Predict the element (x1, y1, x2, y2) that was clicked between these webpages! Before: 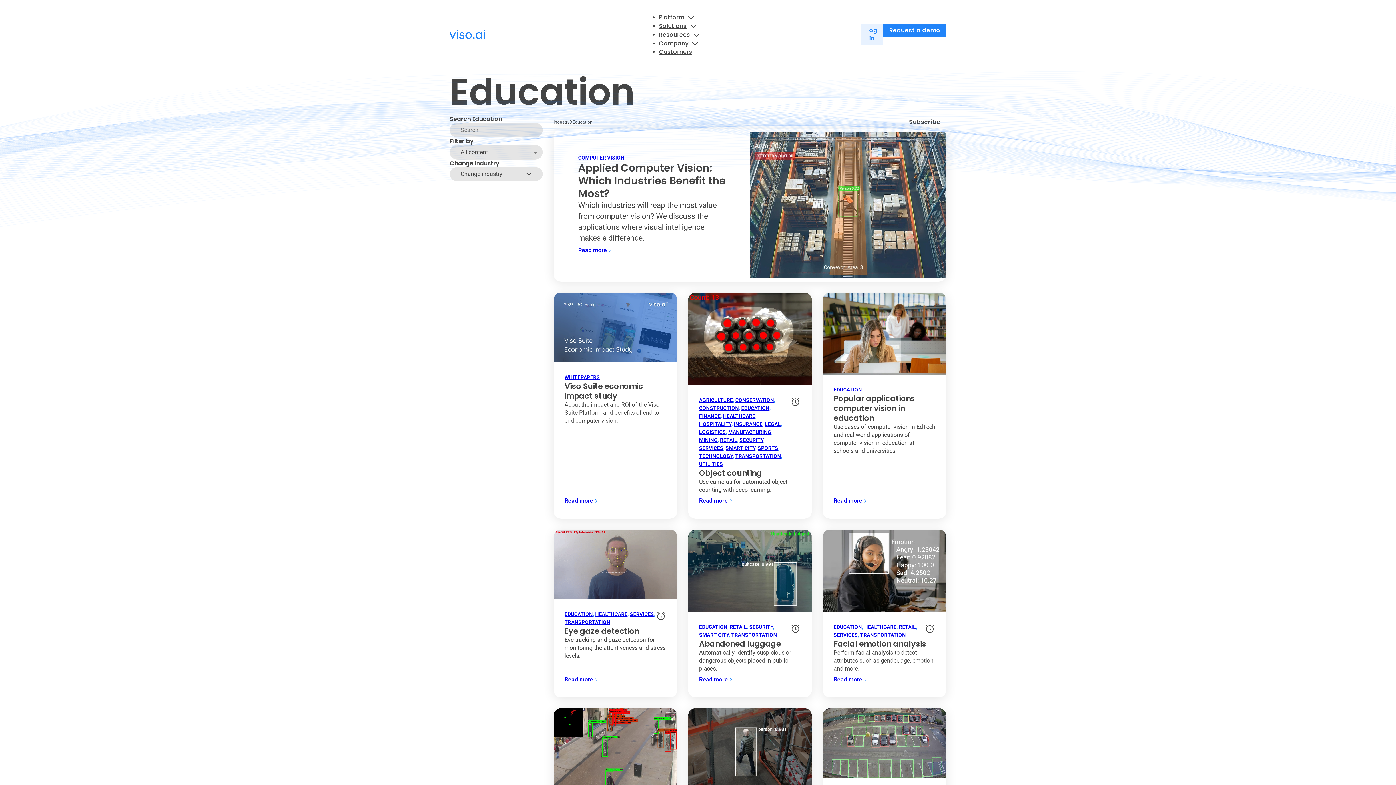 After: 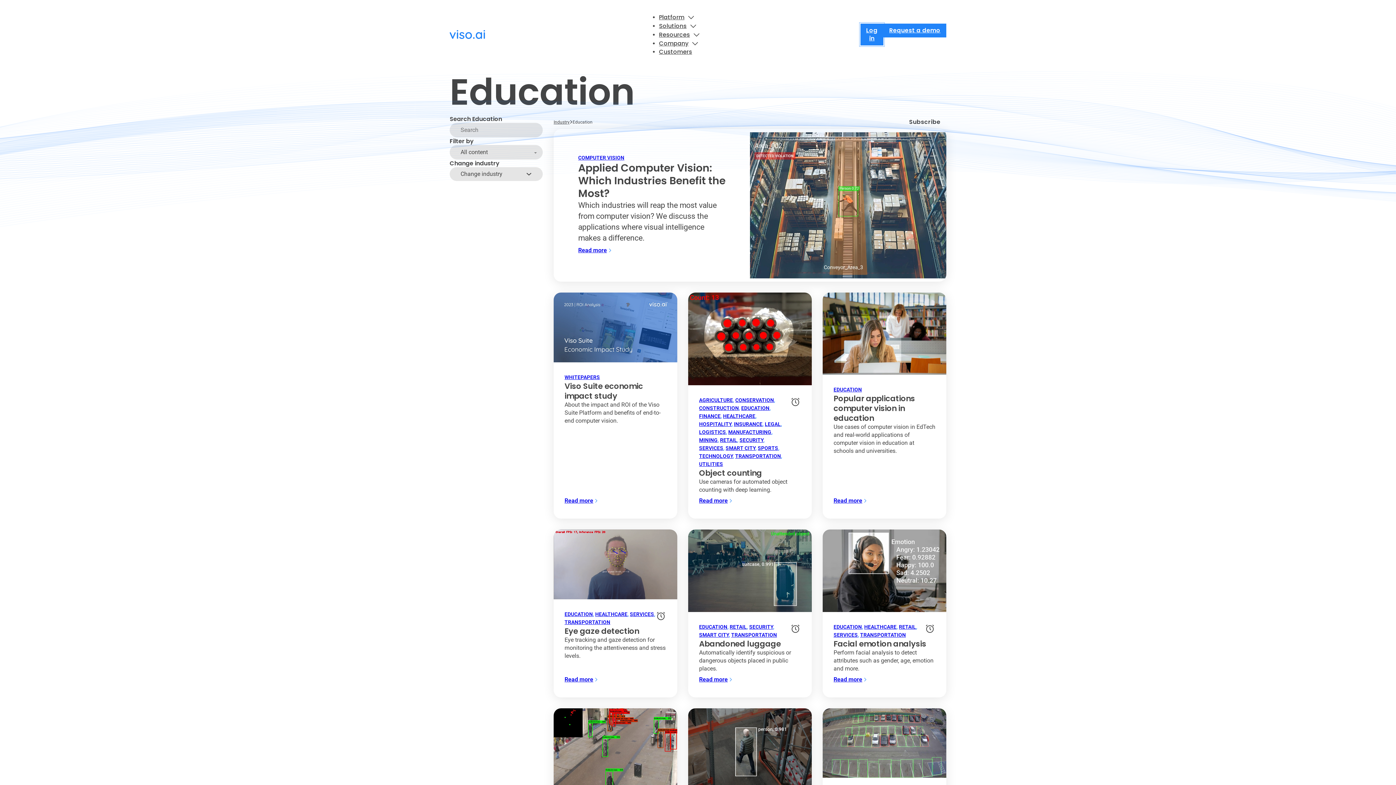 Action: label: Log in bbox: (860, 23, 883, 45)